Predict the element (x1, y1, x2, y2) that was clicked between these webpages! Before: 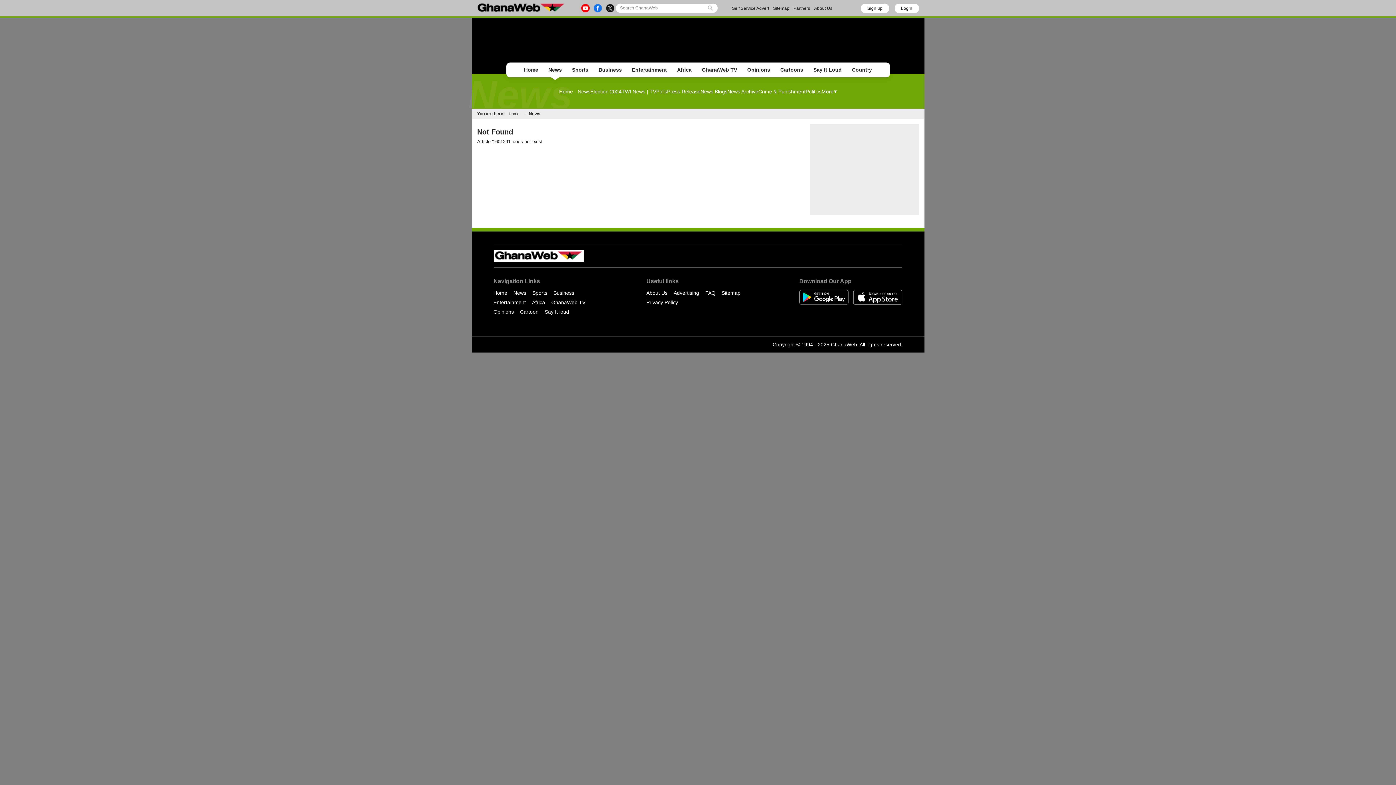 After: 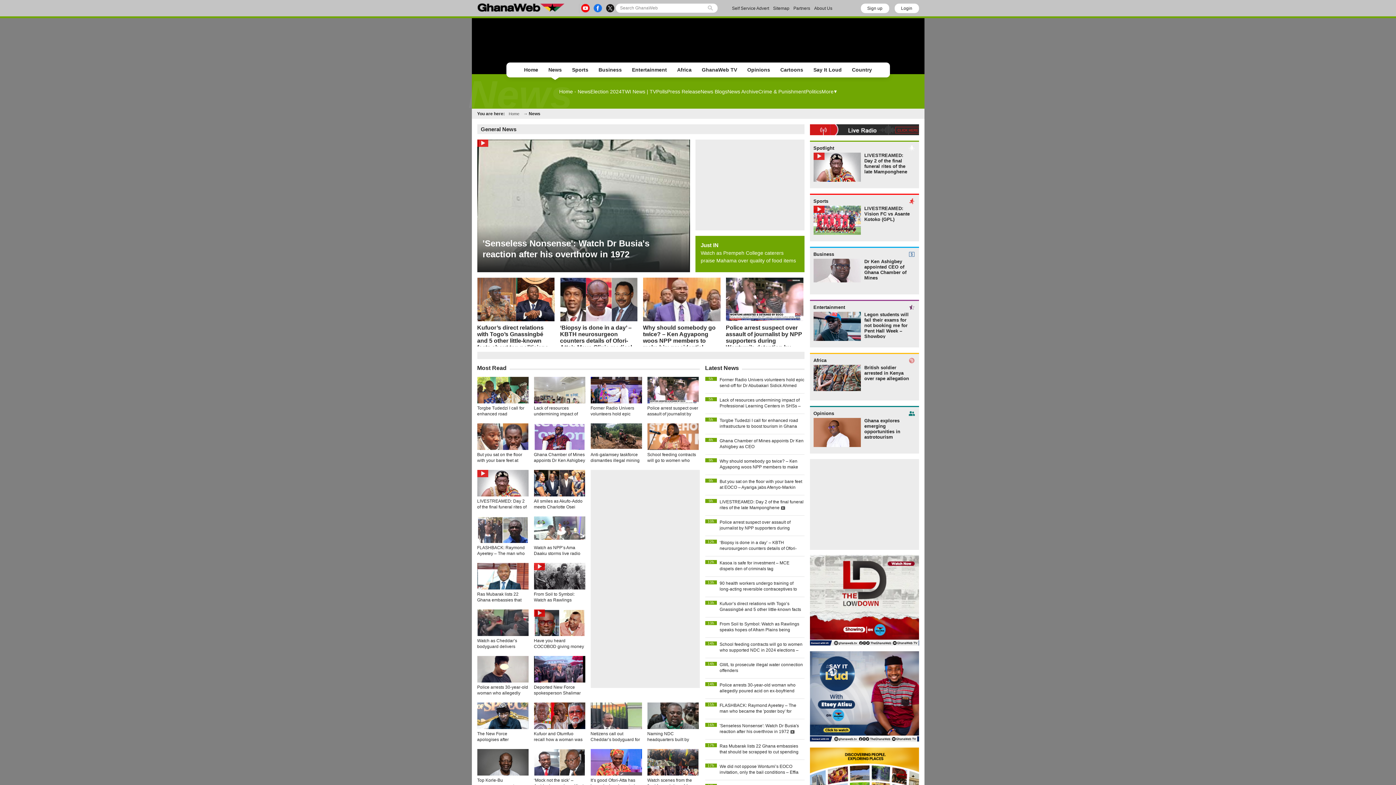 Action: bbox: (543, 64, 567, 75) label: News